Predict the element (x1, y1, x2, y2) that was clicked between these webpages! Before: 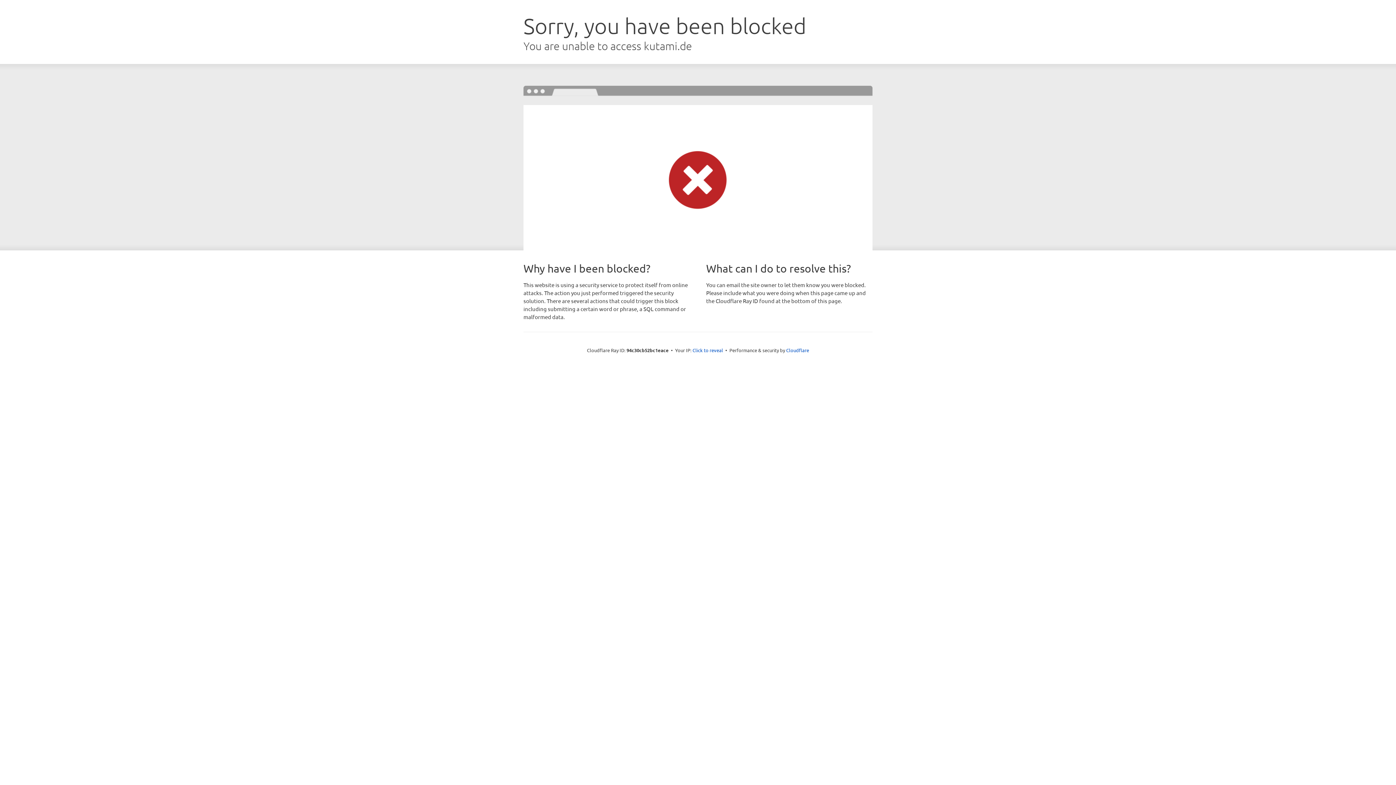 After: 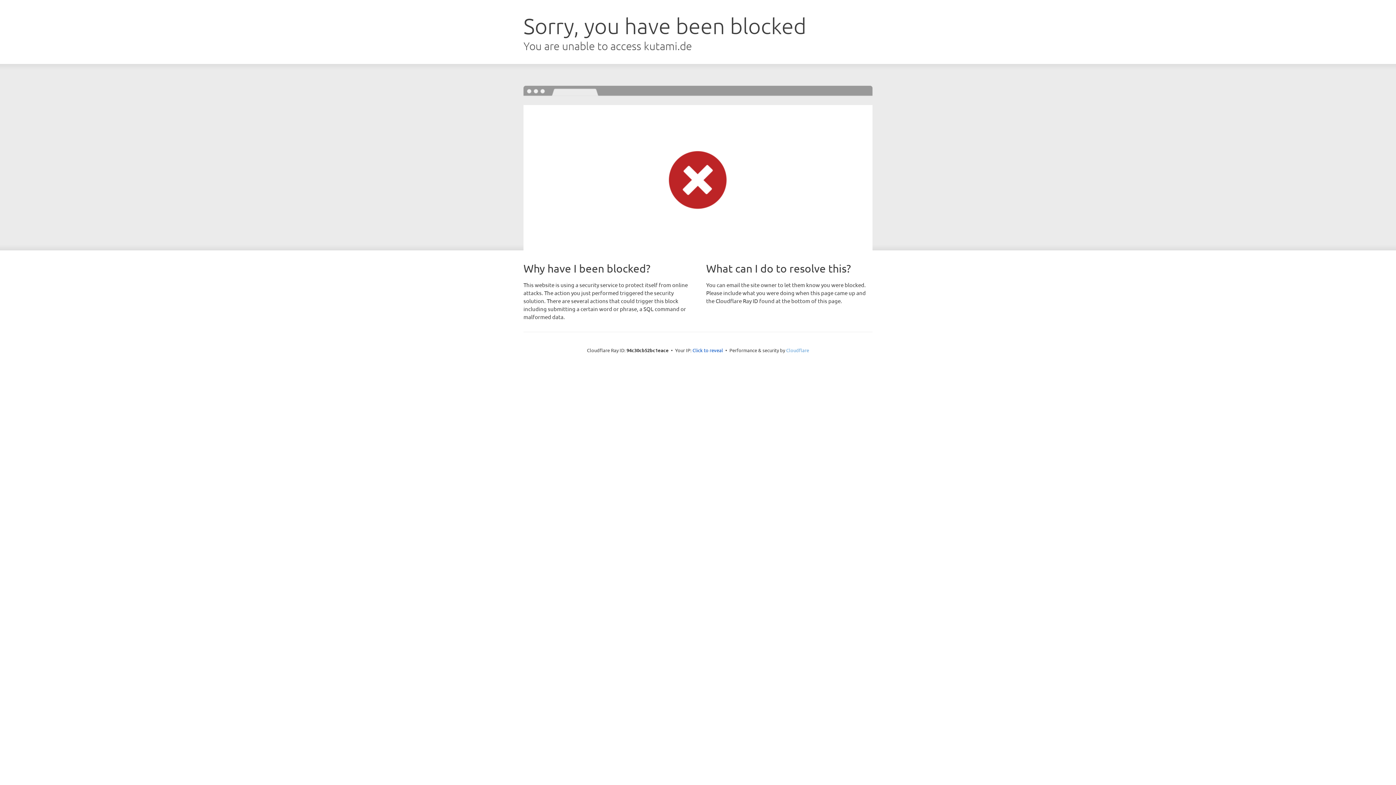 Action: bbox: (786, 347, 809, 353) label: Cloudflare